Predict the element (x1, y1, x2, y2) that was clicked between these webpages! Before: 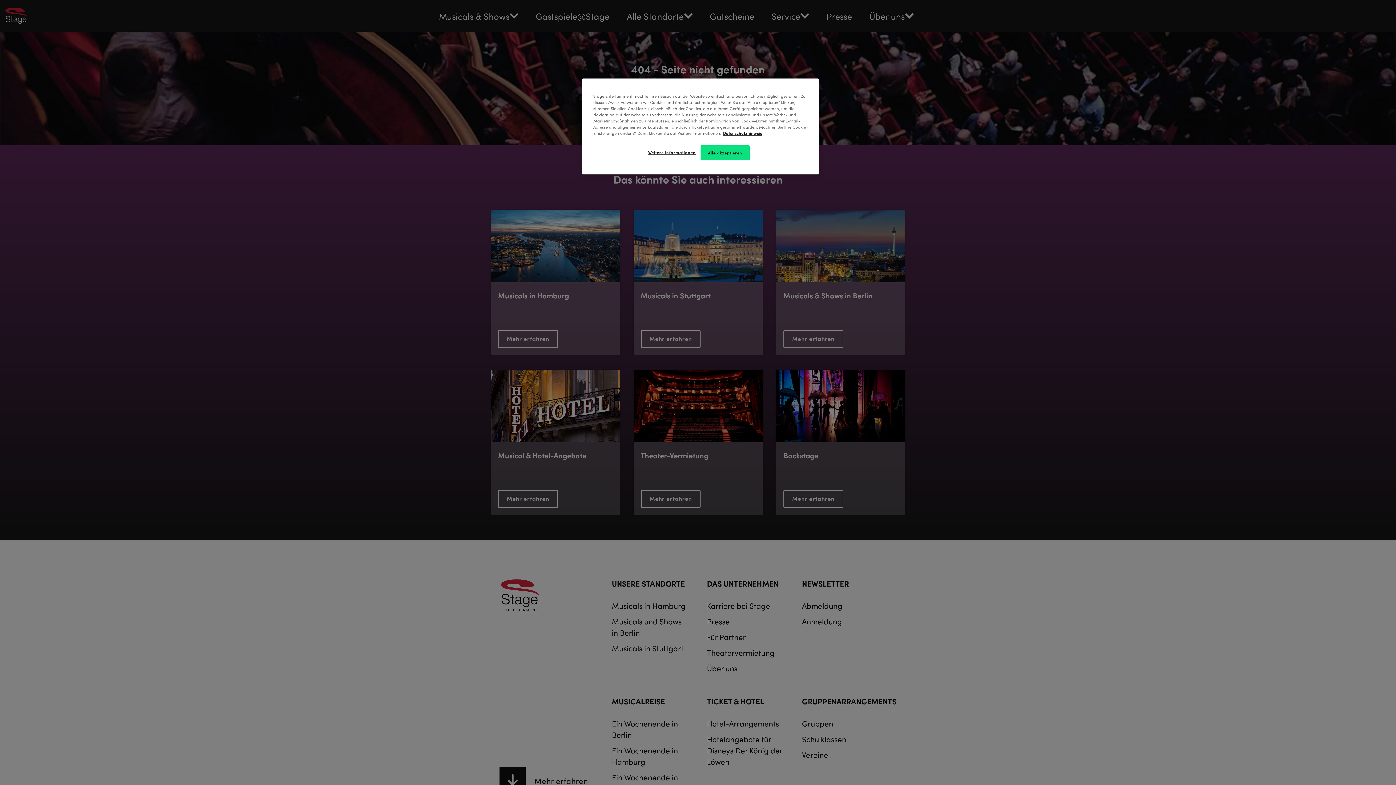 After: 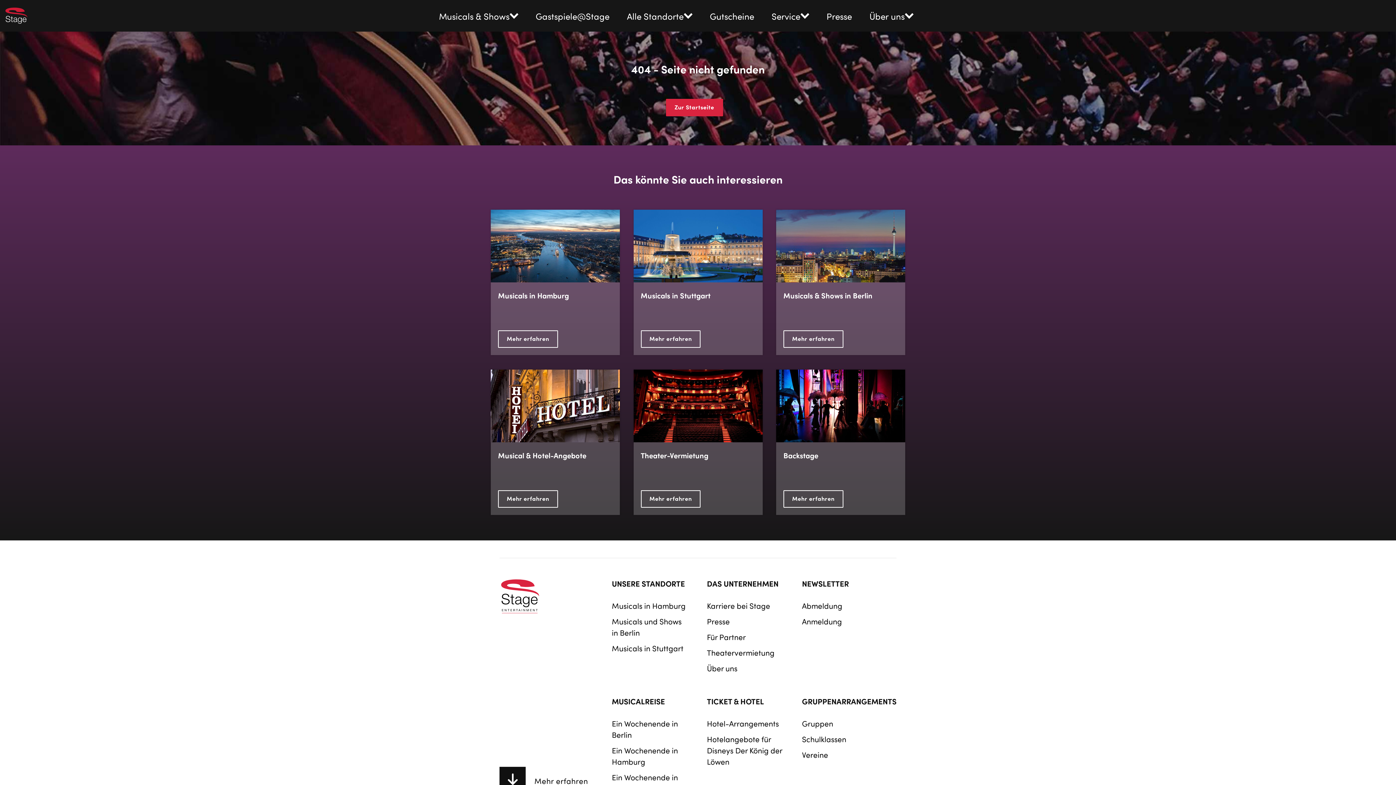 Action: label: Alle akzeptieren bbox: (700, 145, 749, 160)